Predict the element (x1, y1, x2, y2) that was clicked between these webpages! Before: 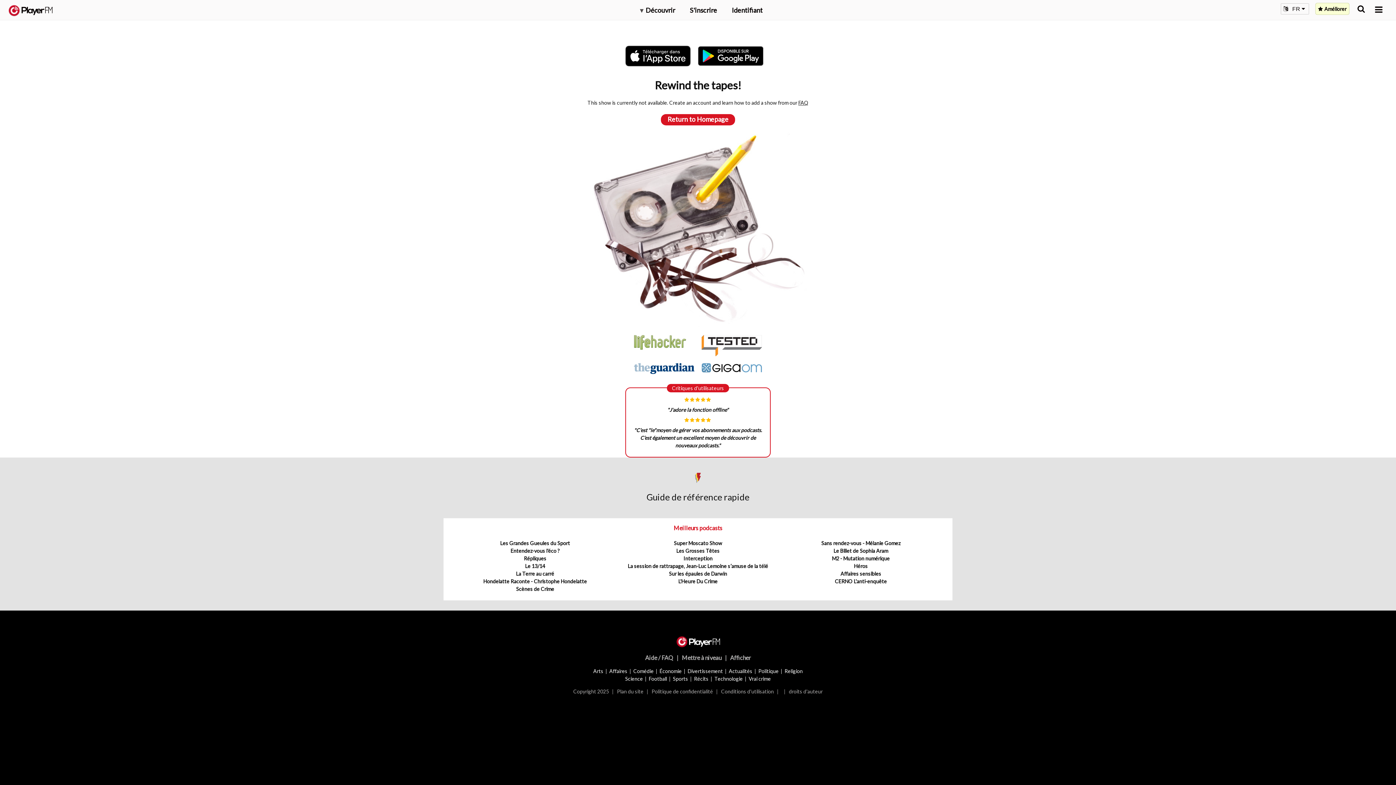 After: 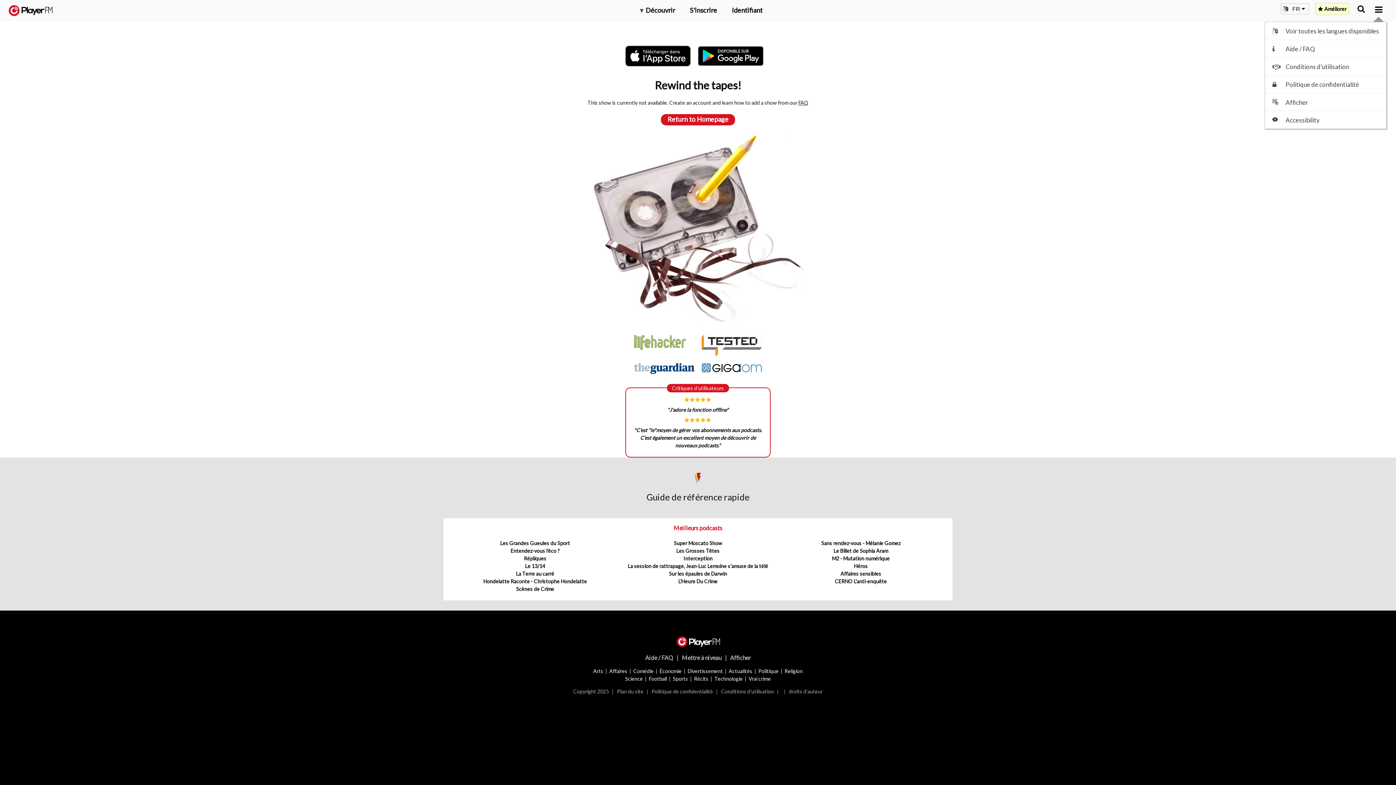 Action: bbox: (1375, 5, 1382, 13) label: Menu launcher